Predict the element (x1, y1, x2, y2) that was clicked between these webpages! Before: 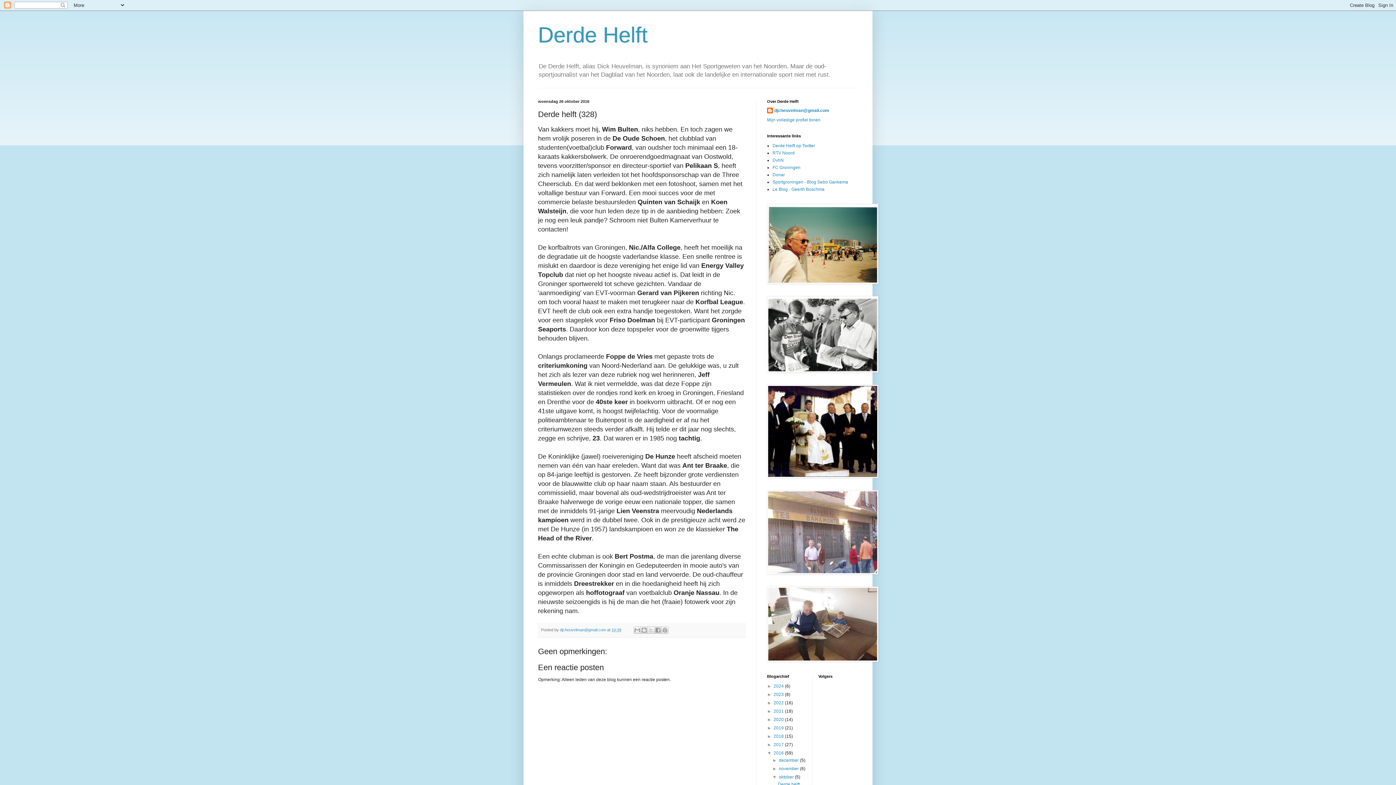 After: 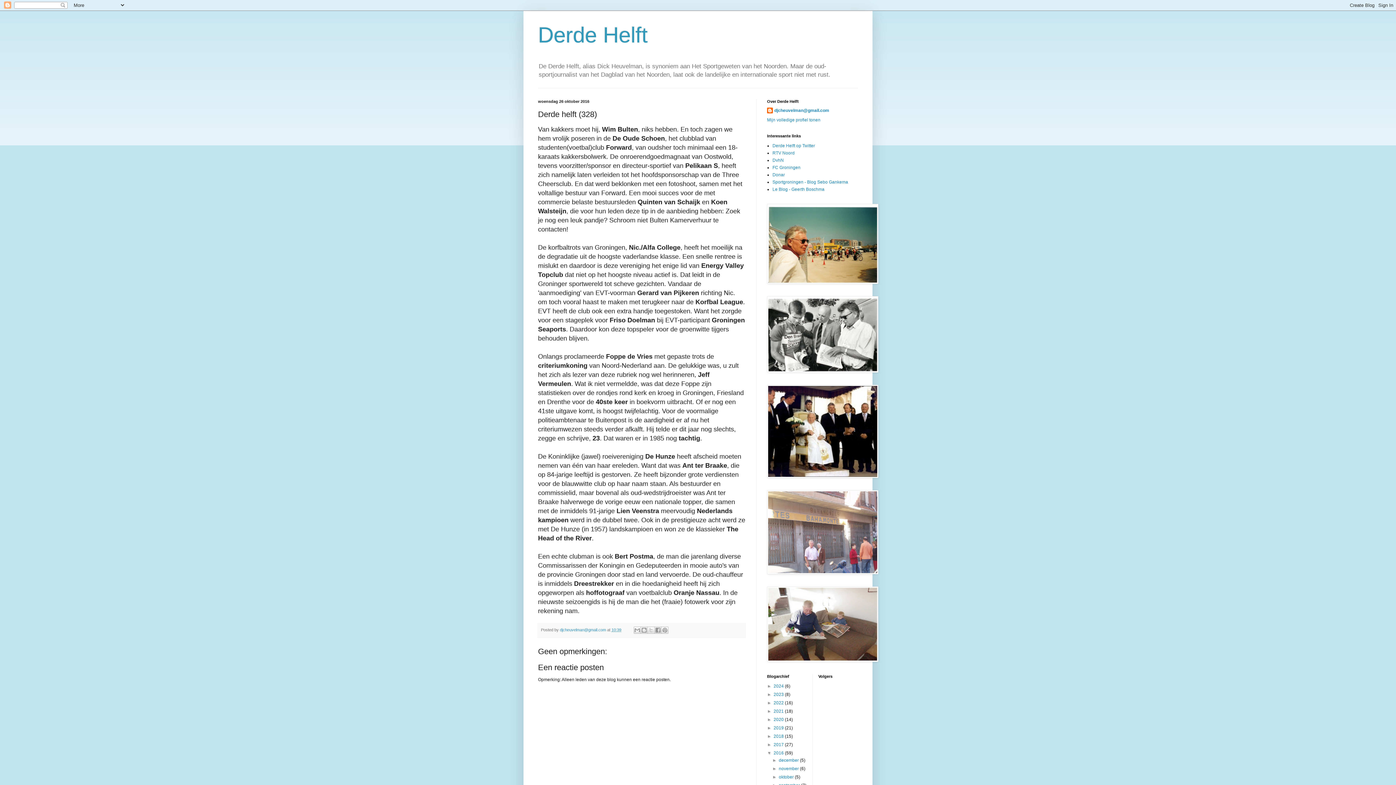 Action: bbox: (772, 775, 779, 780) label: ▼  